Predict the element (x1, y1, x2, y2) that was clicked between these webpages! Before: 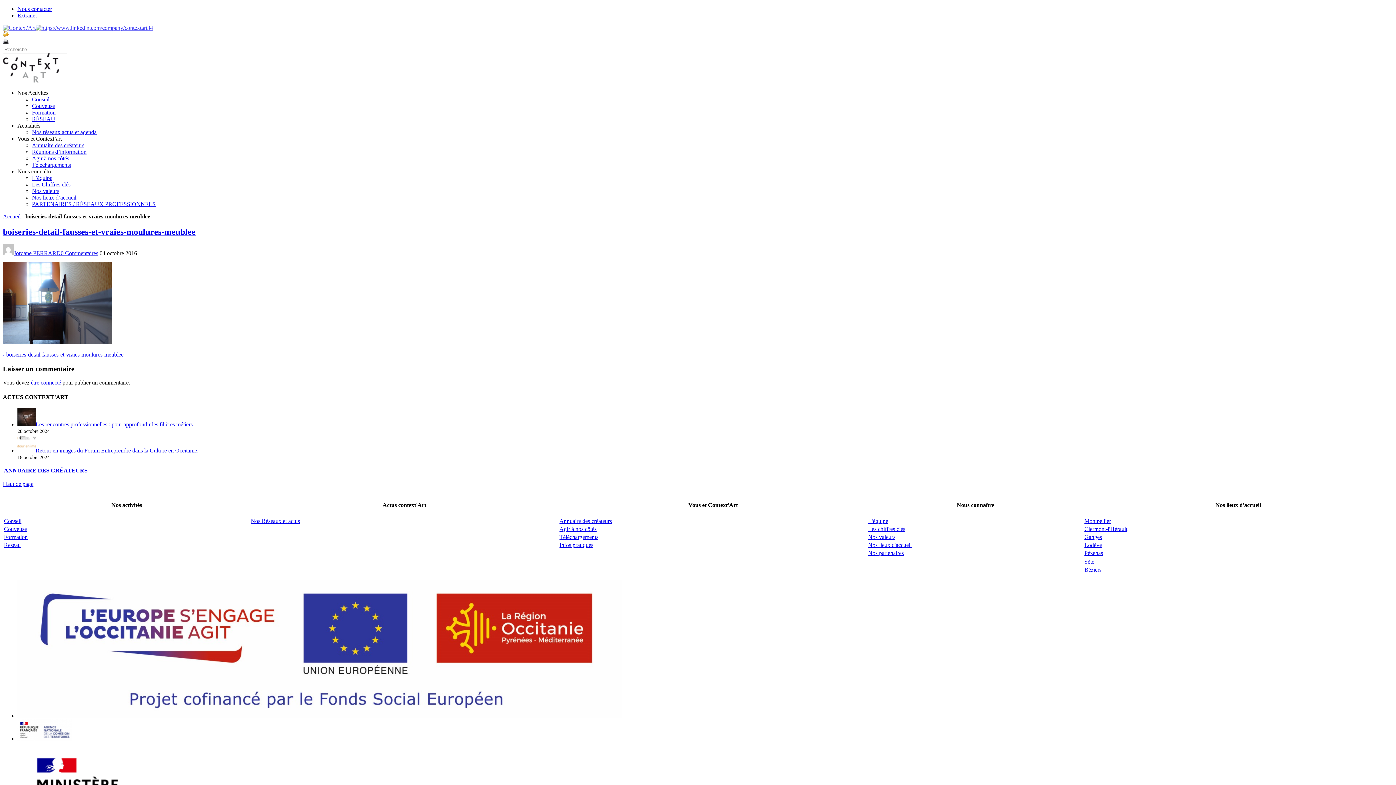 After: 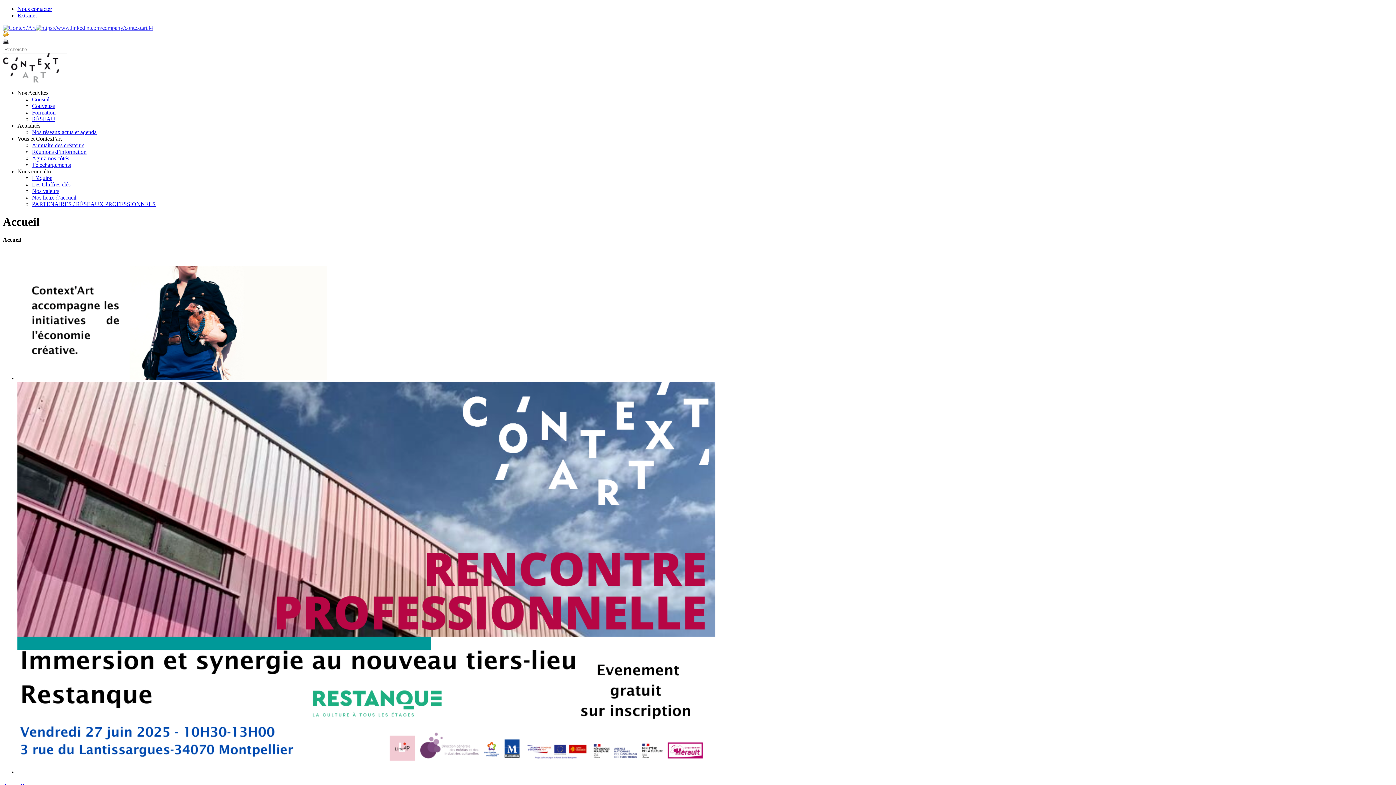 Action: bbox: (2, 77, 59, 83)